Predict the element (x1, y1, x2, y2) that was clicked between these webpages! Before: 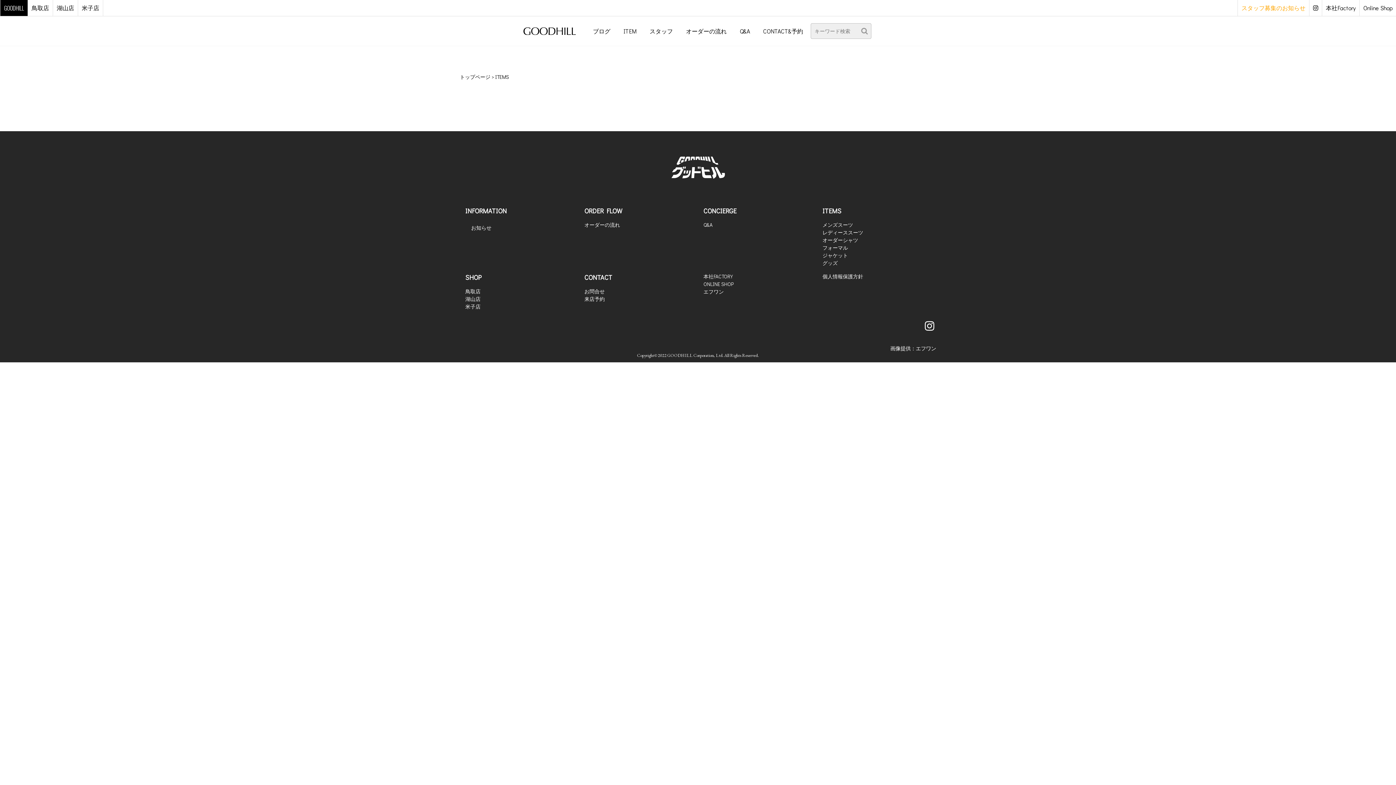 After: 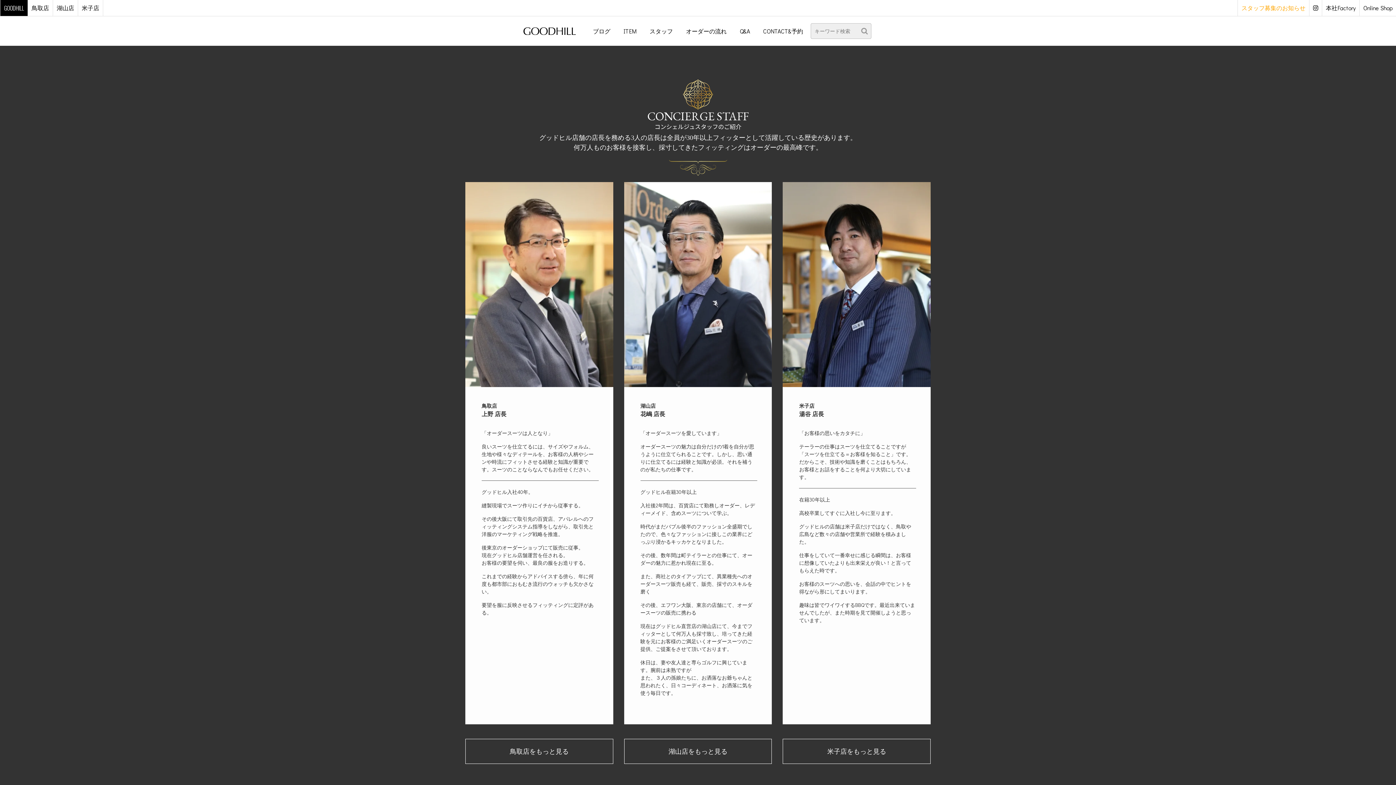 Action: bbox: (646, 23, 676, 38) label: スタッフ